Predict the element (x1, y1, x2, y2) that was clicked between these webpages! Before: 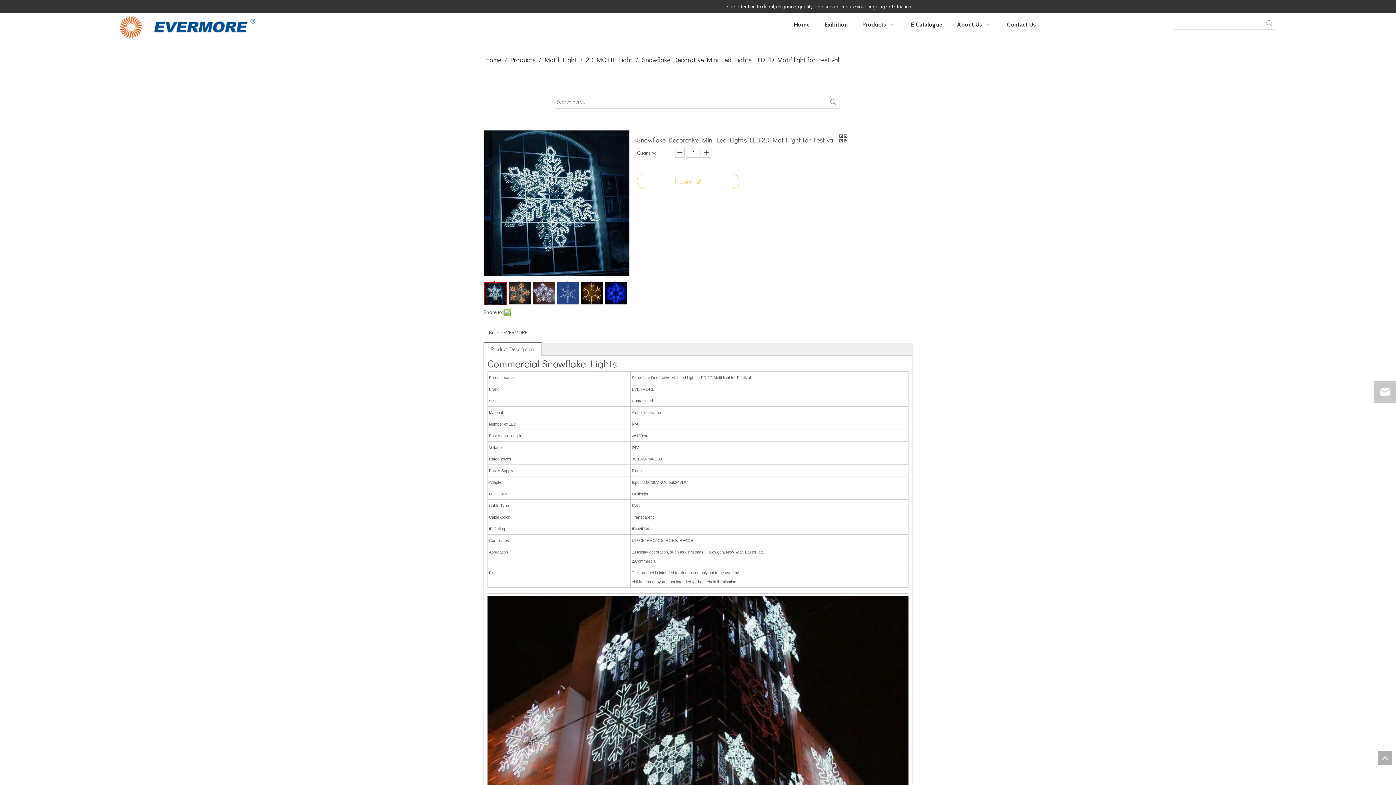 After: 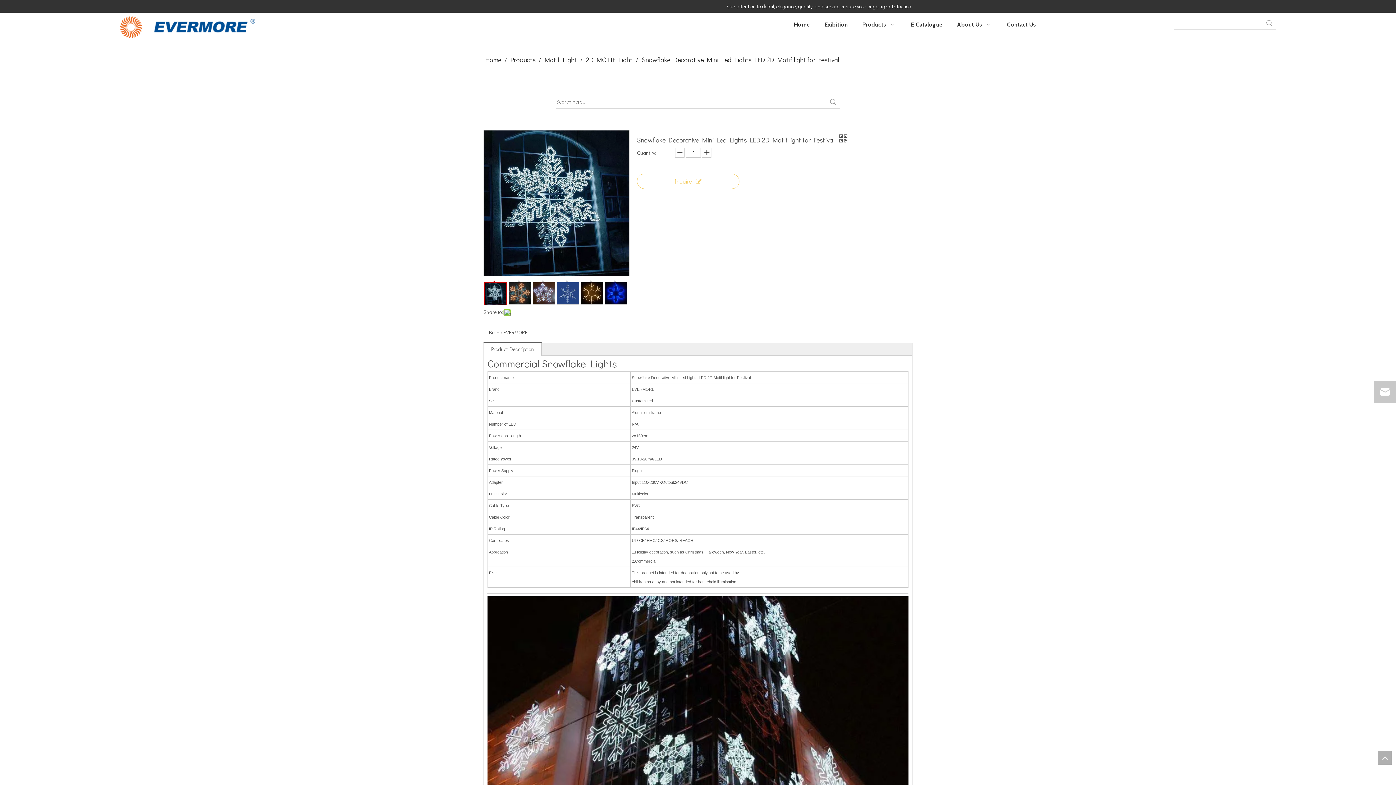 Action: bbox: (1263, 16, 1276, 29) label: Hot Keywords: